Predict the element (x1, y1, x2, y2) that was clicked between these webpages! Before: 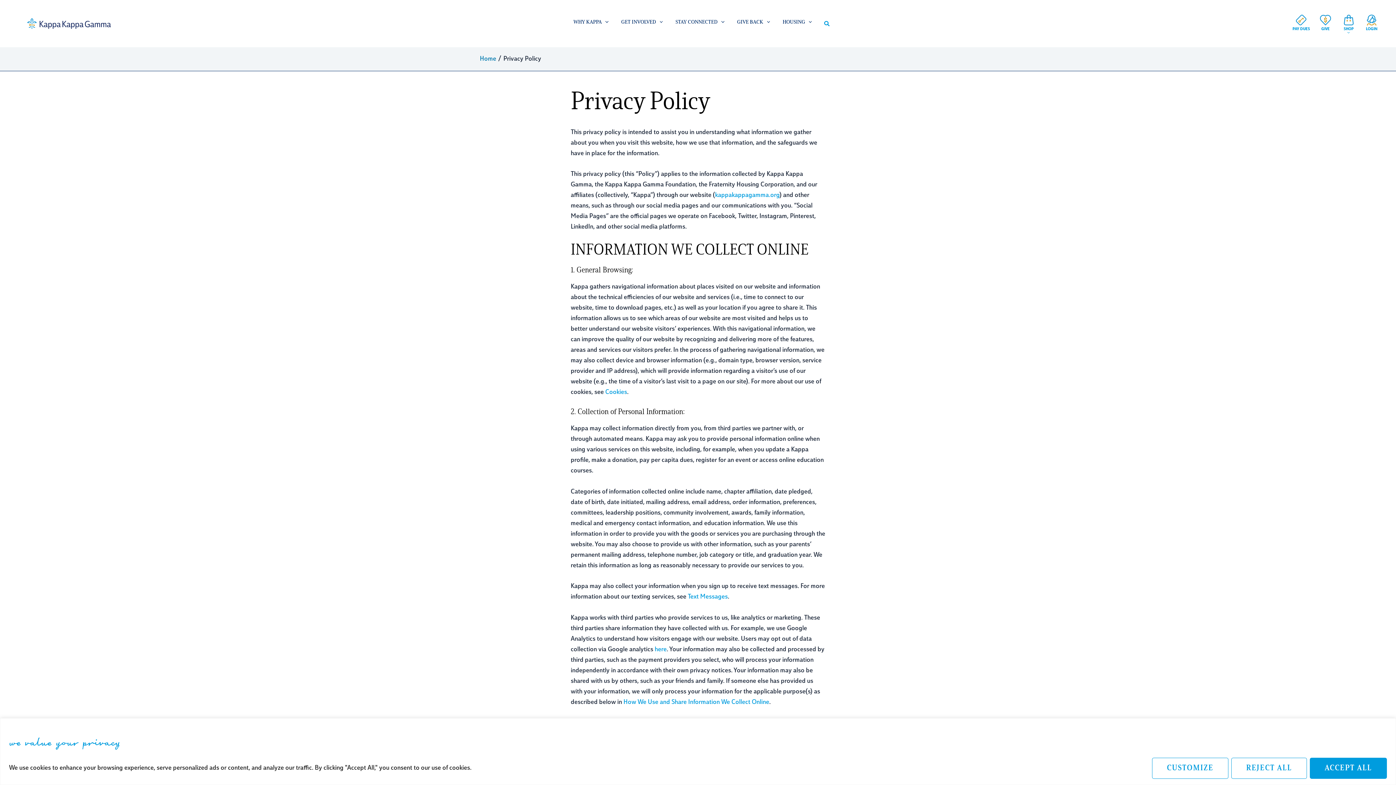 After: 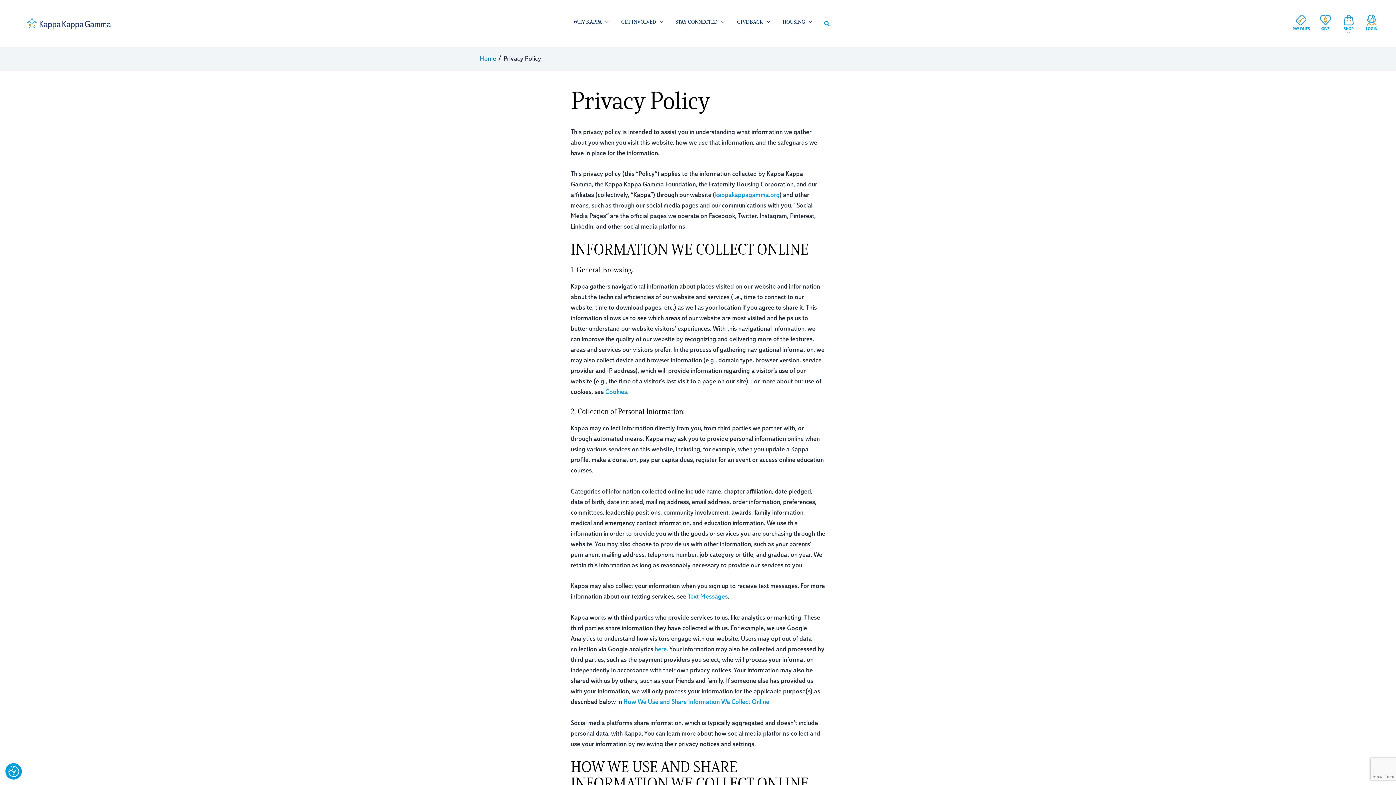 Action: bbox: (1310, 758, 1387, 779) label: Accept All